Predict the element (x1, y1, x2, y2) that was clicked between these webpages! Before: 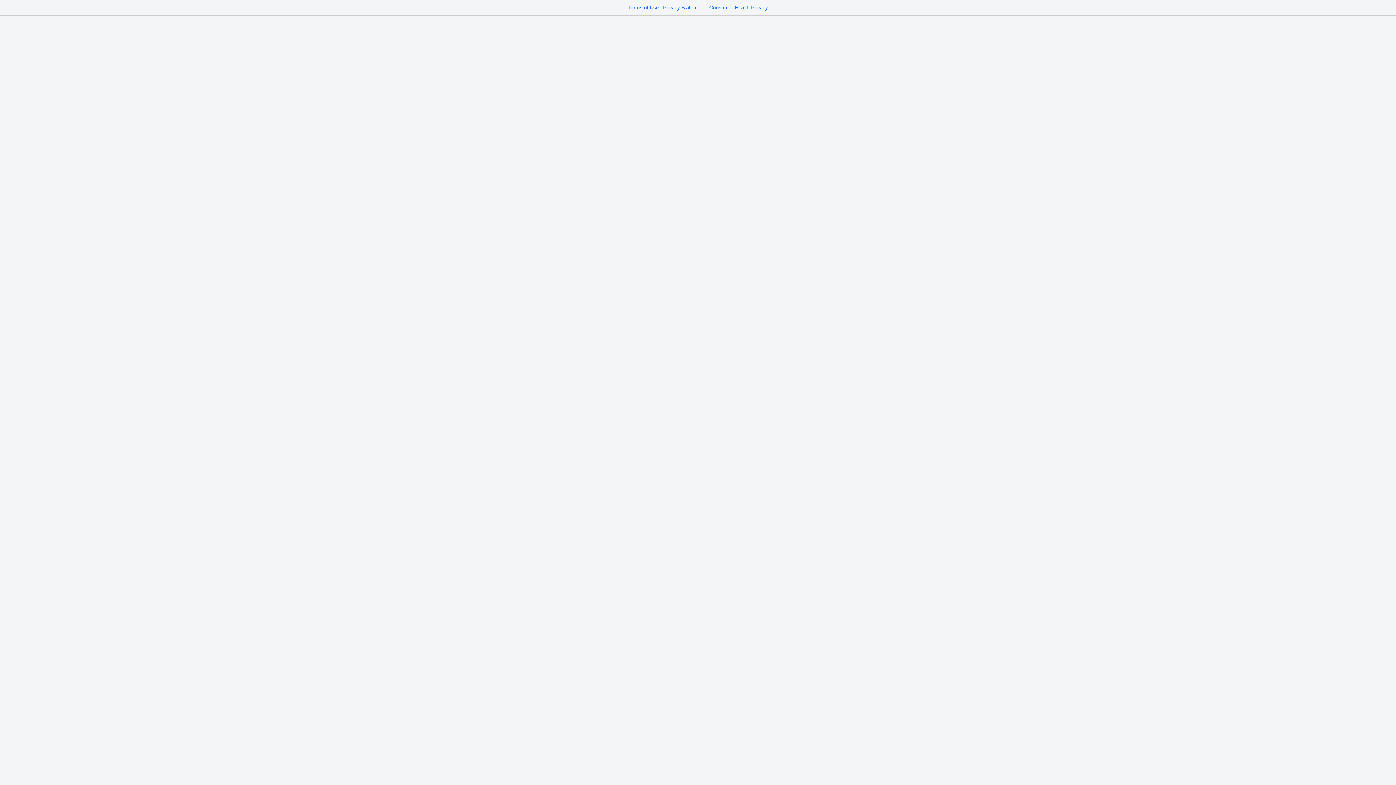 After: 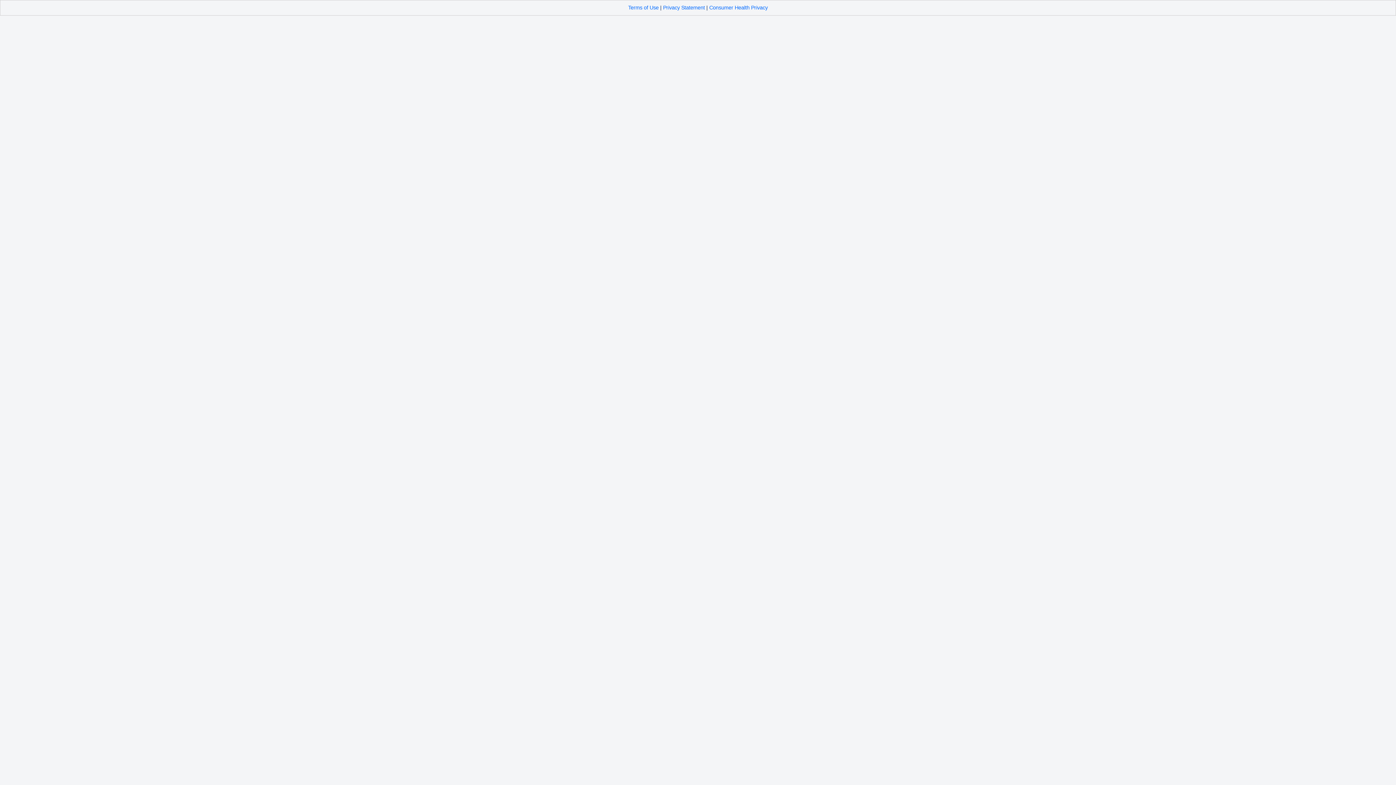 Action: label: Privacy Statement bbox: (663, 4, 705, 10)